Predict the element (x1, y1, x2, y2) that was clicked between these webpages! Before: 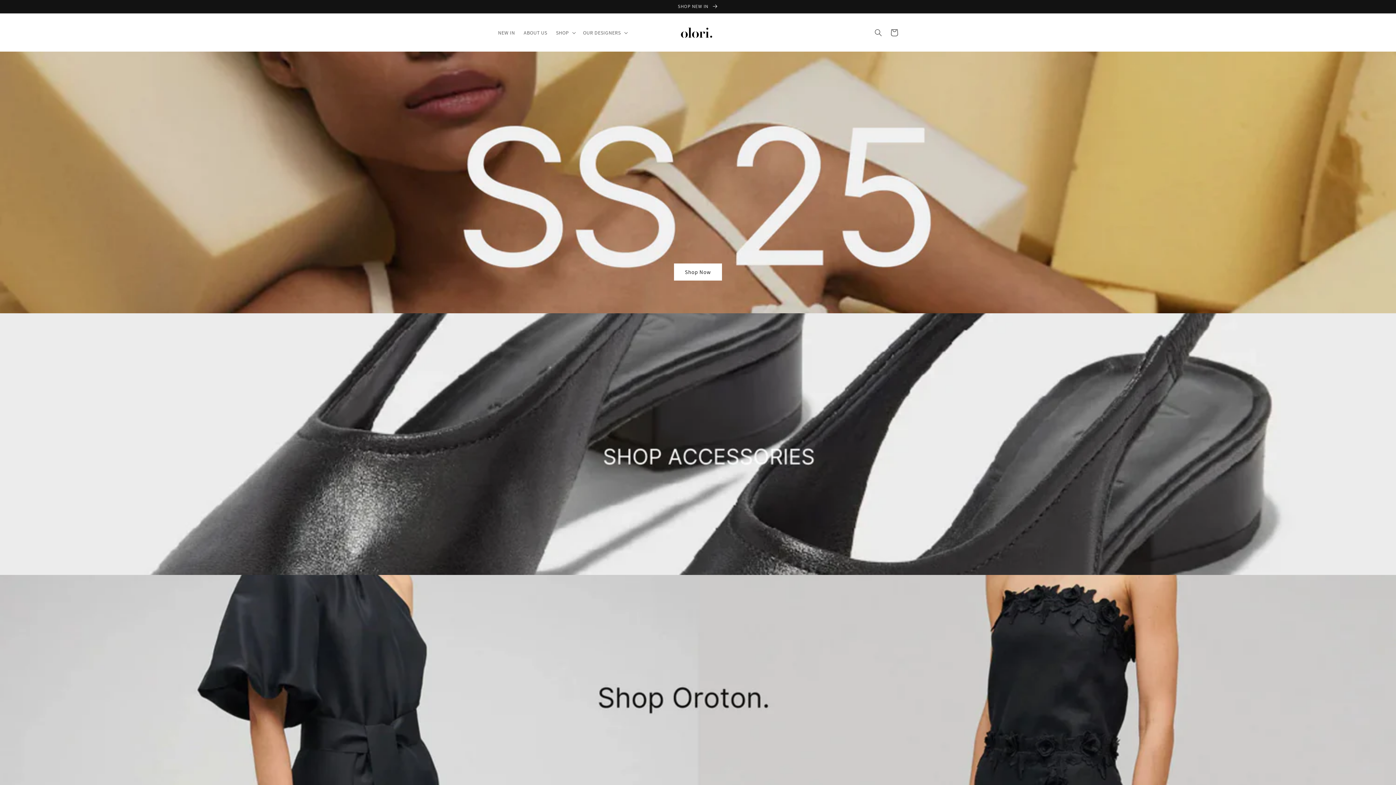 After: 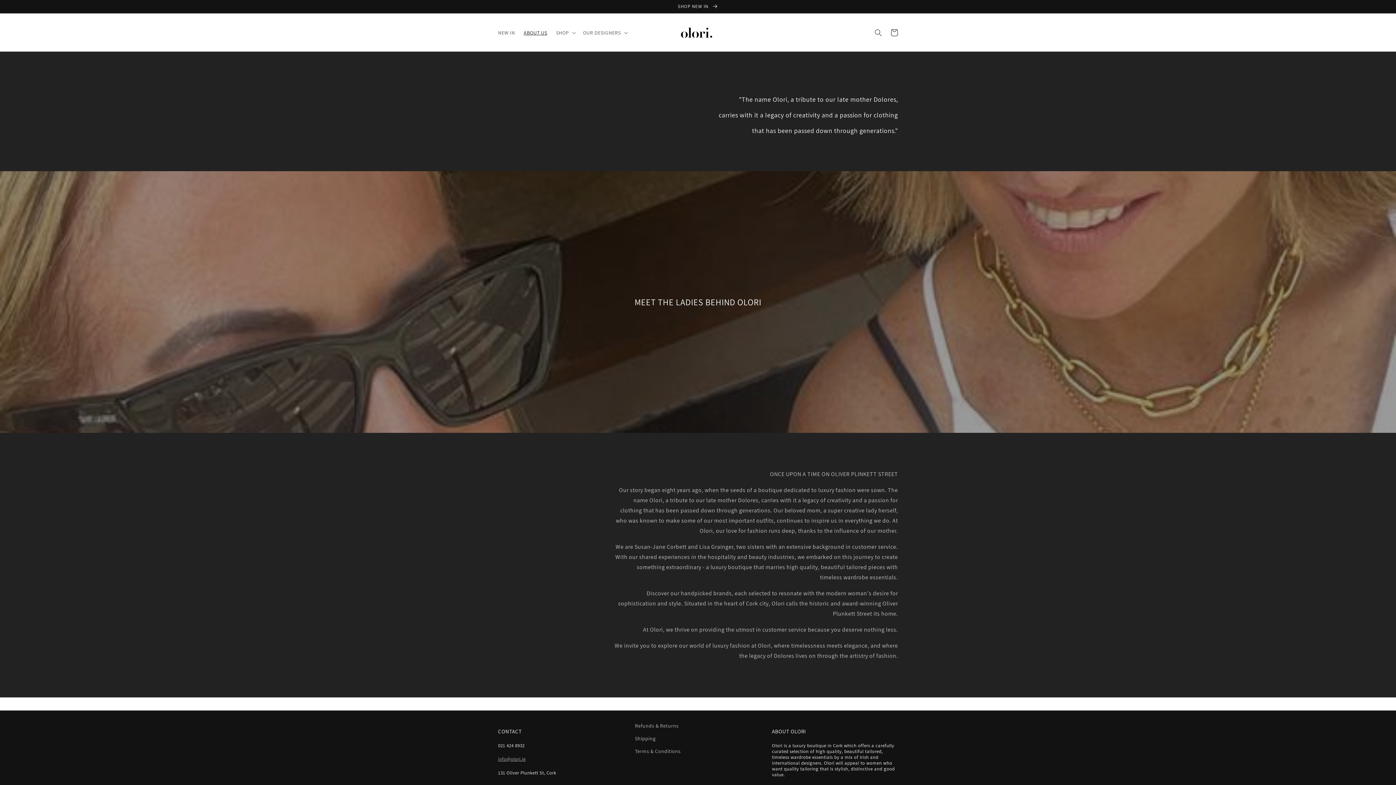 Action: bbox: (519, 24, 551, 40) label: ABOUT US